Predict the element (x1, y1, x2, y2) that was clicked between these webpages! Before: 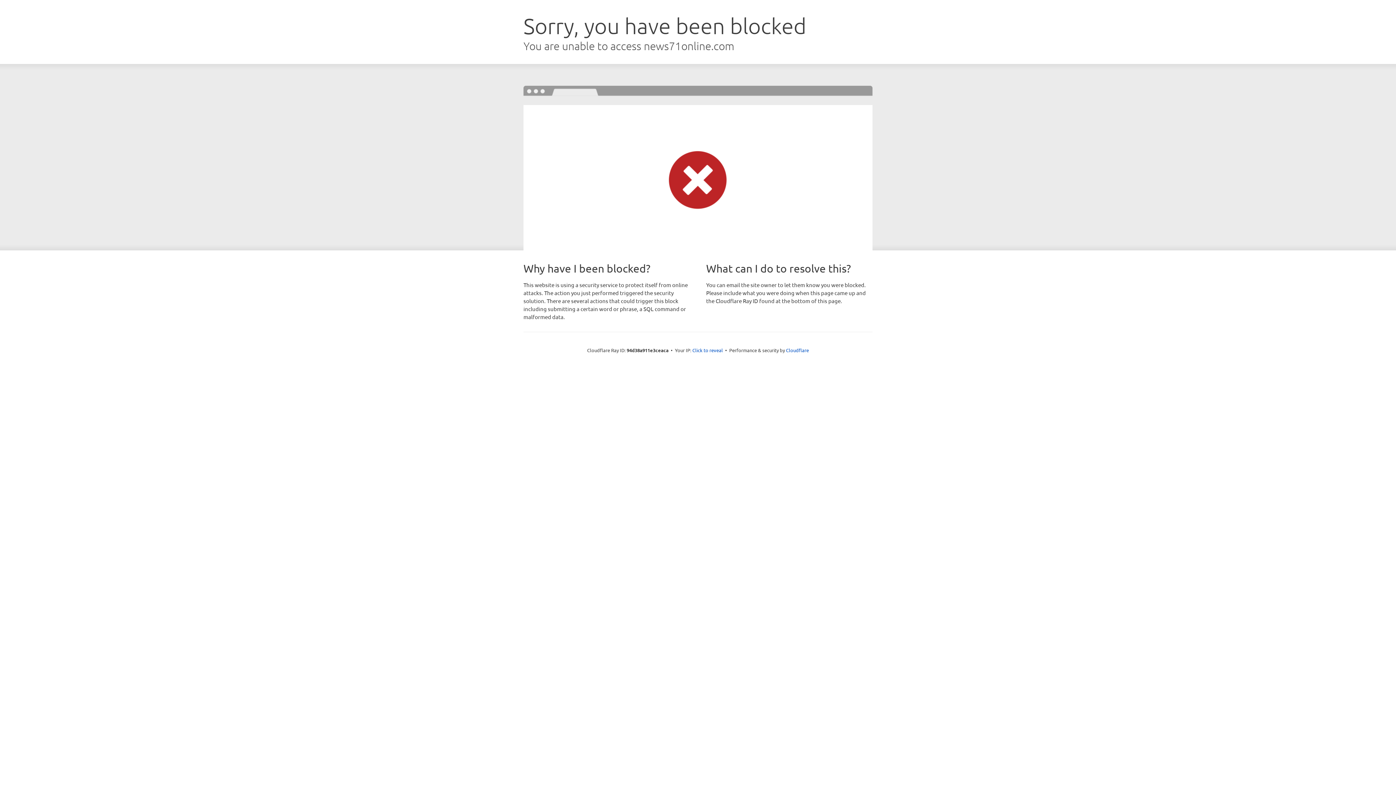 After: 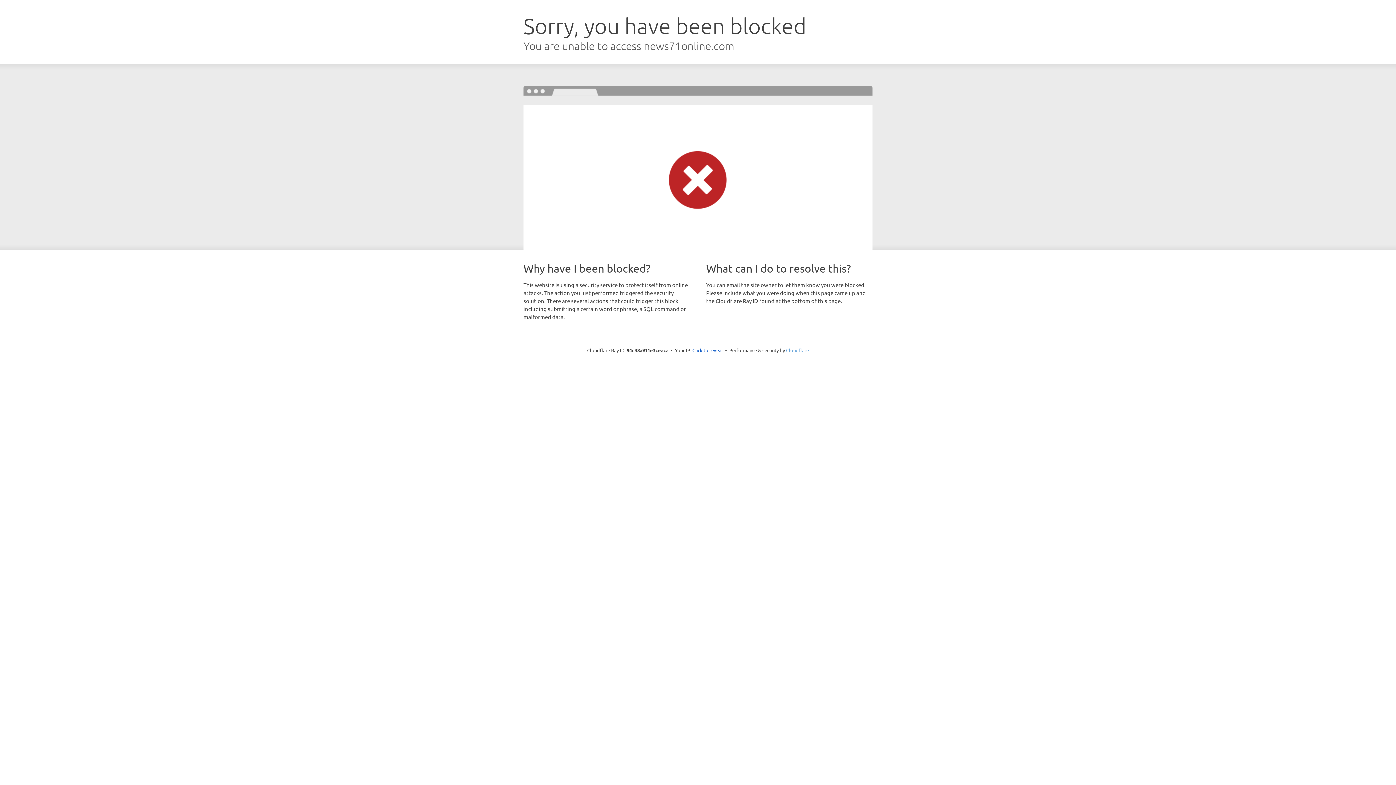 Action: label: Cloudflare bbox: (786, 347, 809, 353)